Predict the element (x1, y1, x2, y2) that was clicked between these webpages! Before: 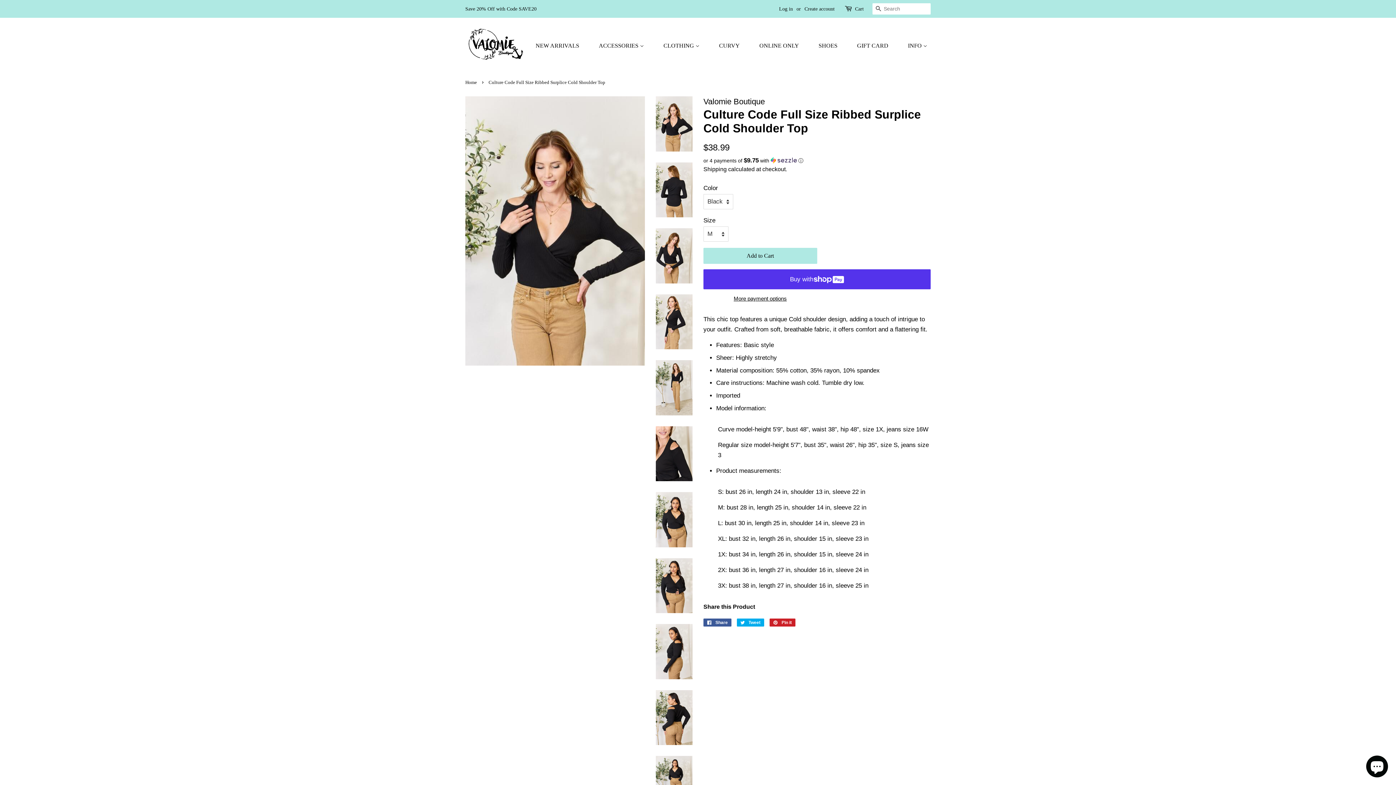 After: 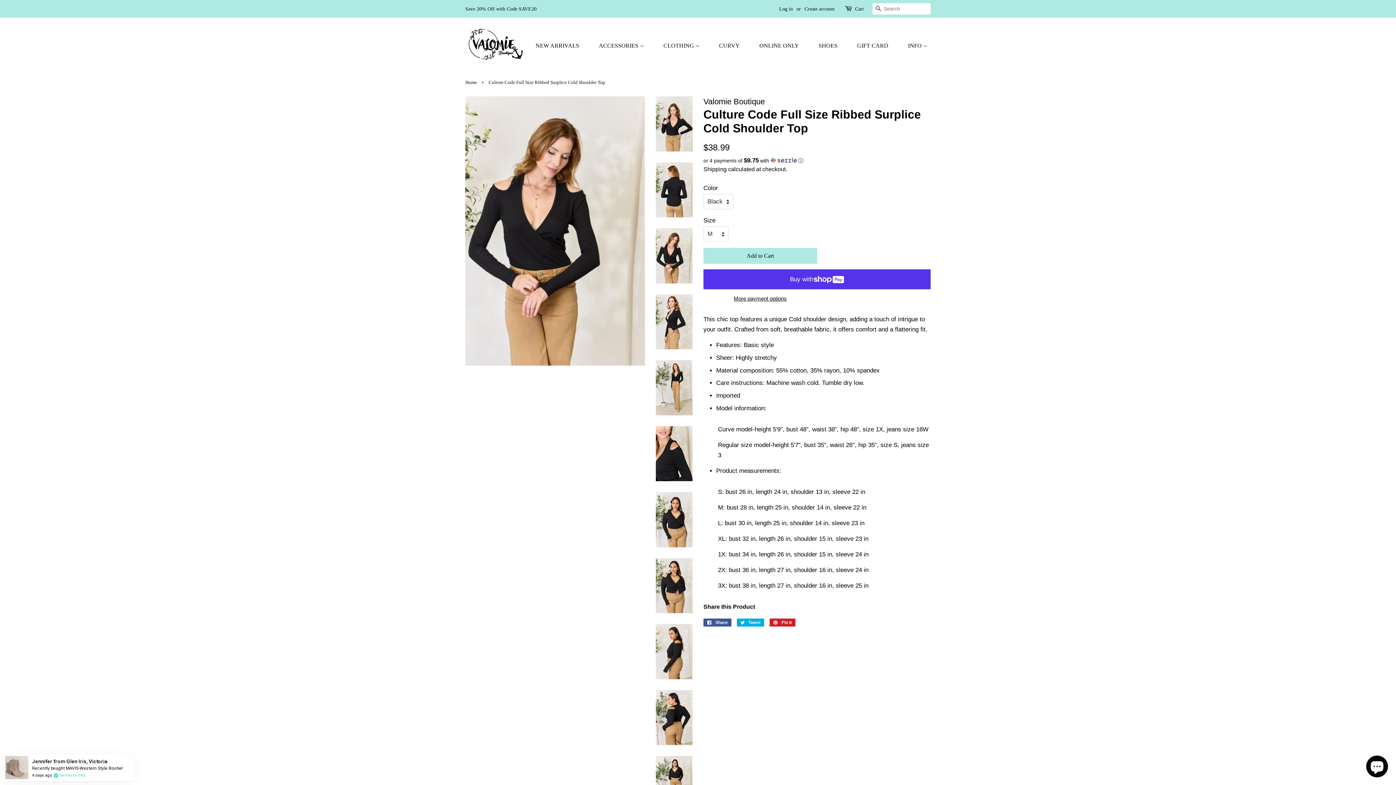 Action: bbox: (656, 228, 692, 283)